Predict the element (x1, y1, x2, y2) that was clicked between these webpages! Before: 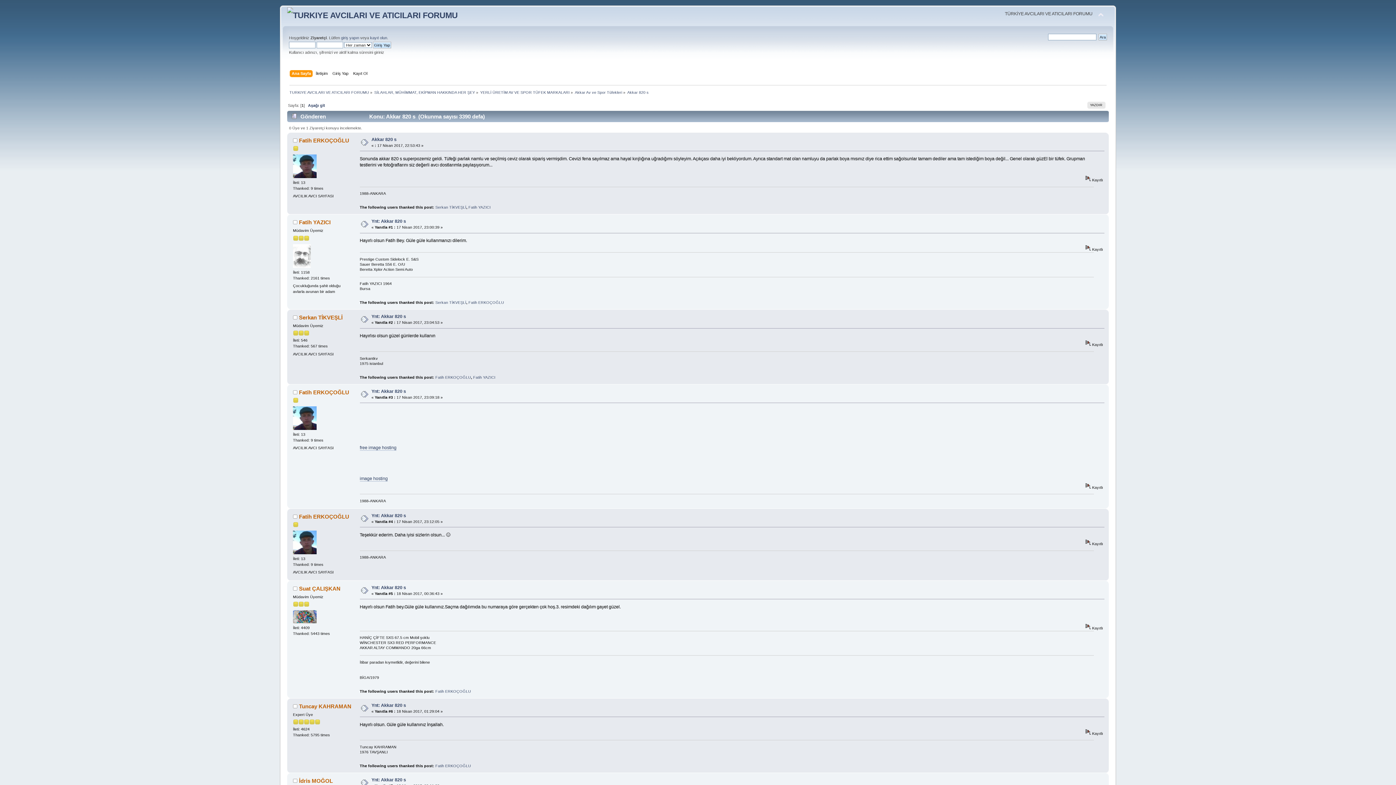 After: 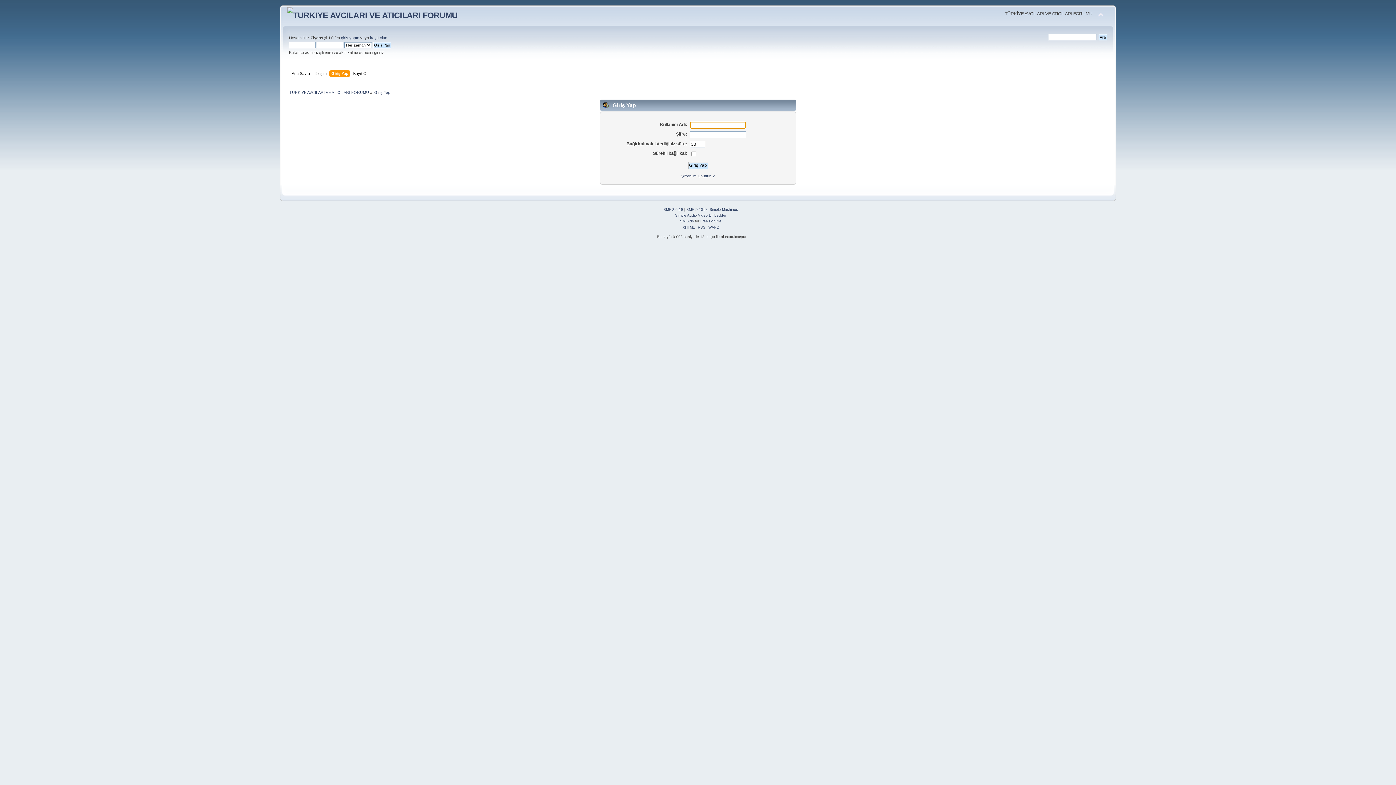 Action: bbox: (332, 70, 350, 78) label: Giriş Yap